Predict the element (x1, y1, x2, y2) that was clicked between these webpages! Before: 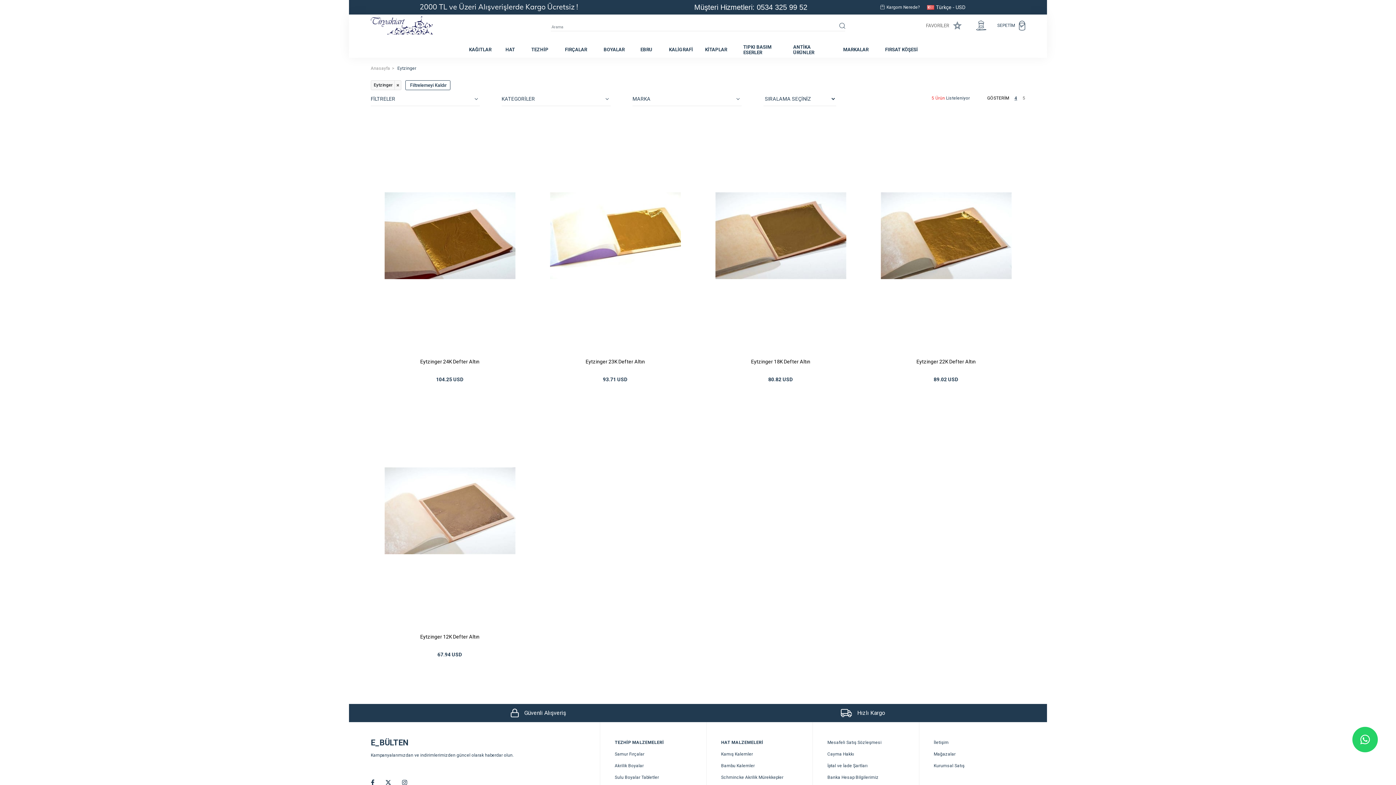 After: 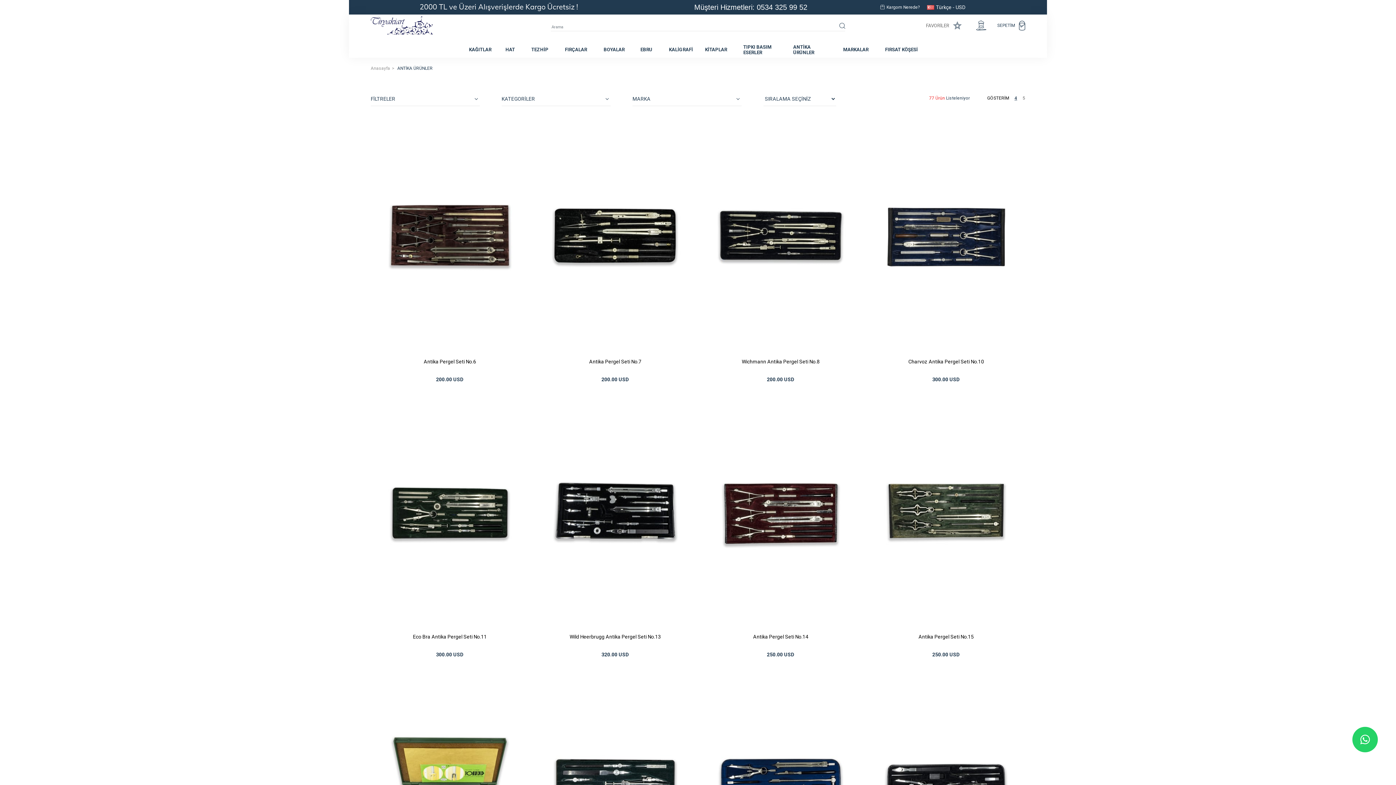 Action: bbox: (789, 41, 826, 57) label: ANTİKA ÜRÜNLER